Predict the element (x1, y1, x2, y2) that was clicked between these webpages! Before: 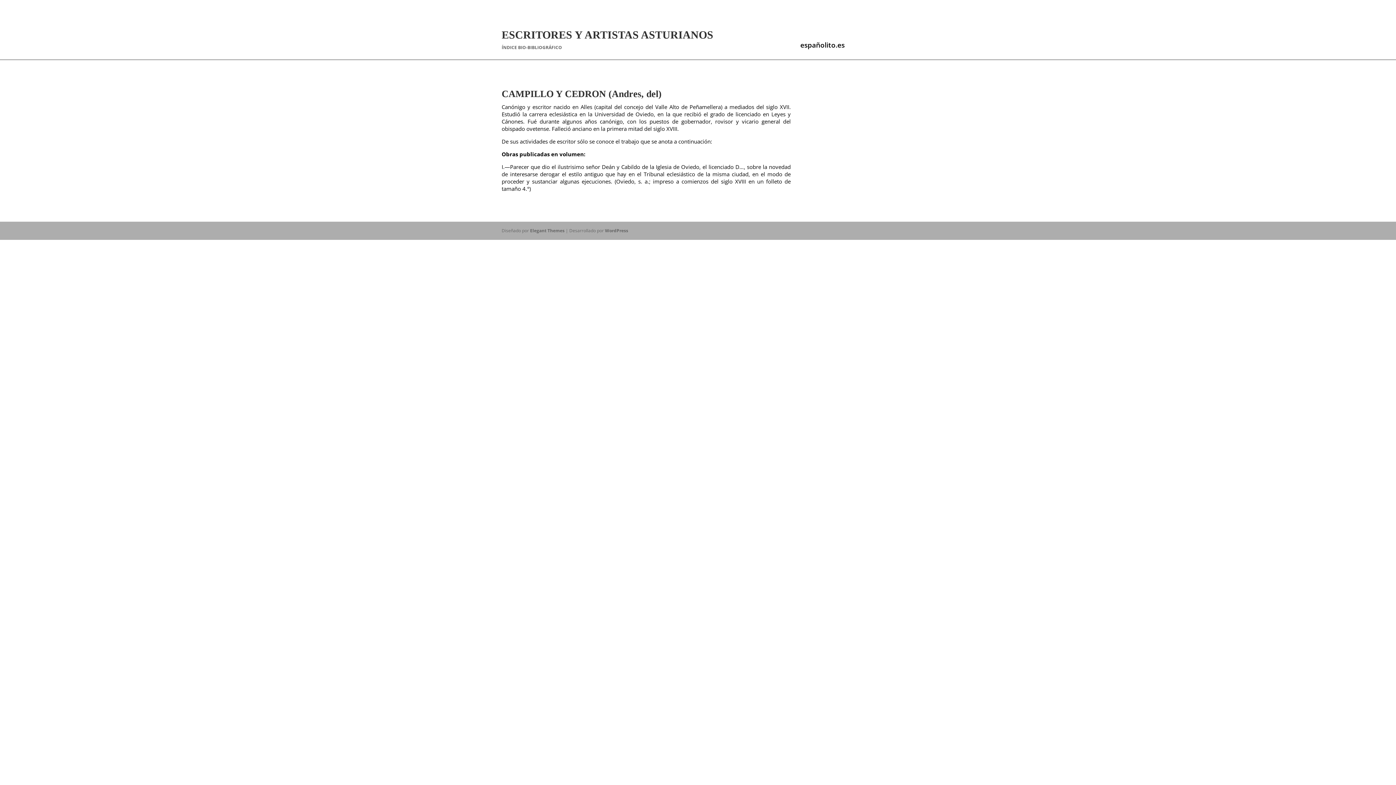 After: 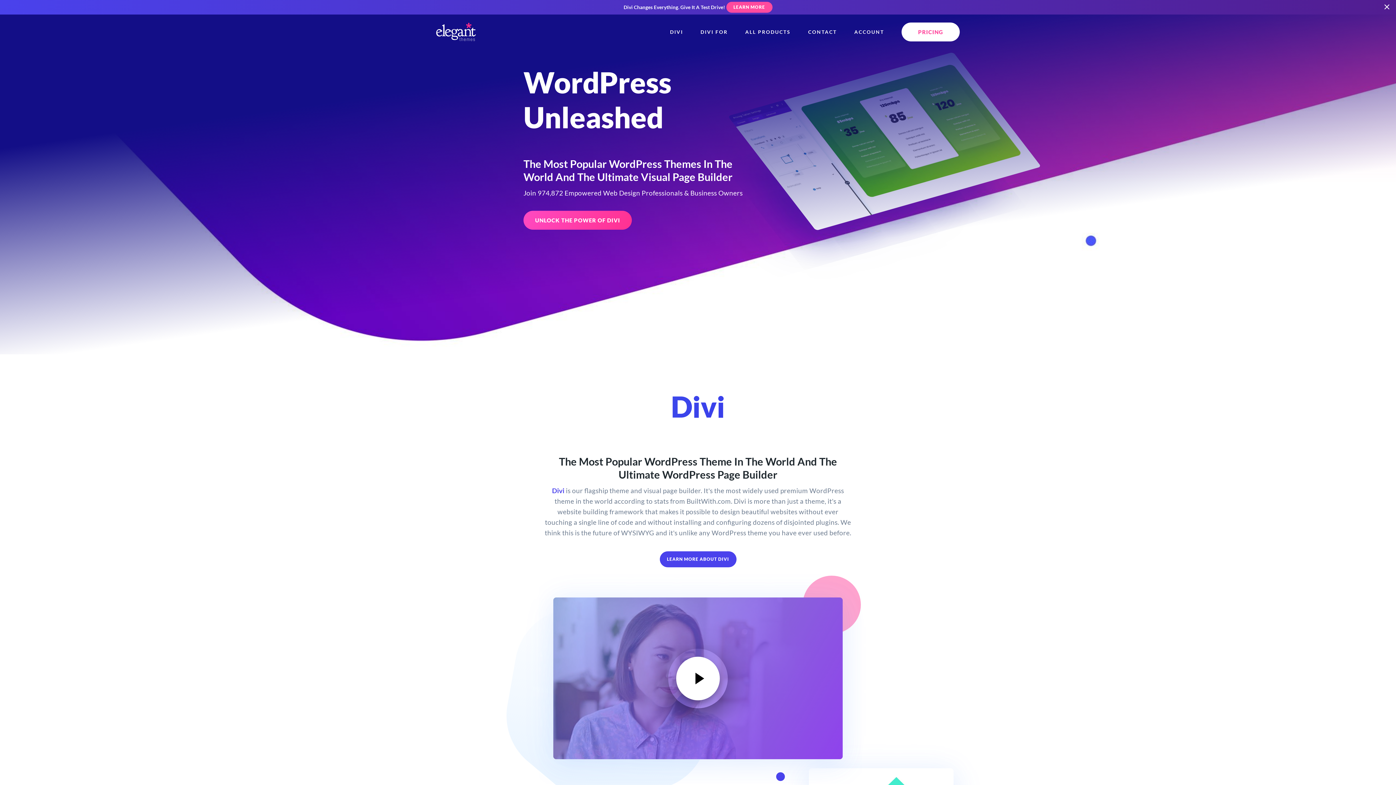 Action: label: Elegant Themes bbox: (530, 227, 564, 233)